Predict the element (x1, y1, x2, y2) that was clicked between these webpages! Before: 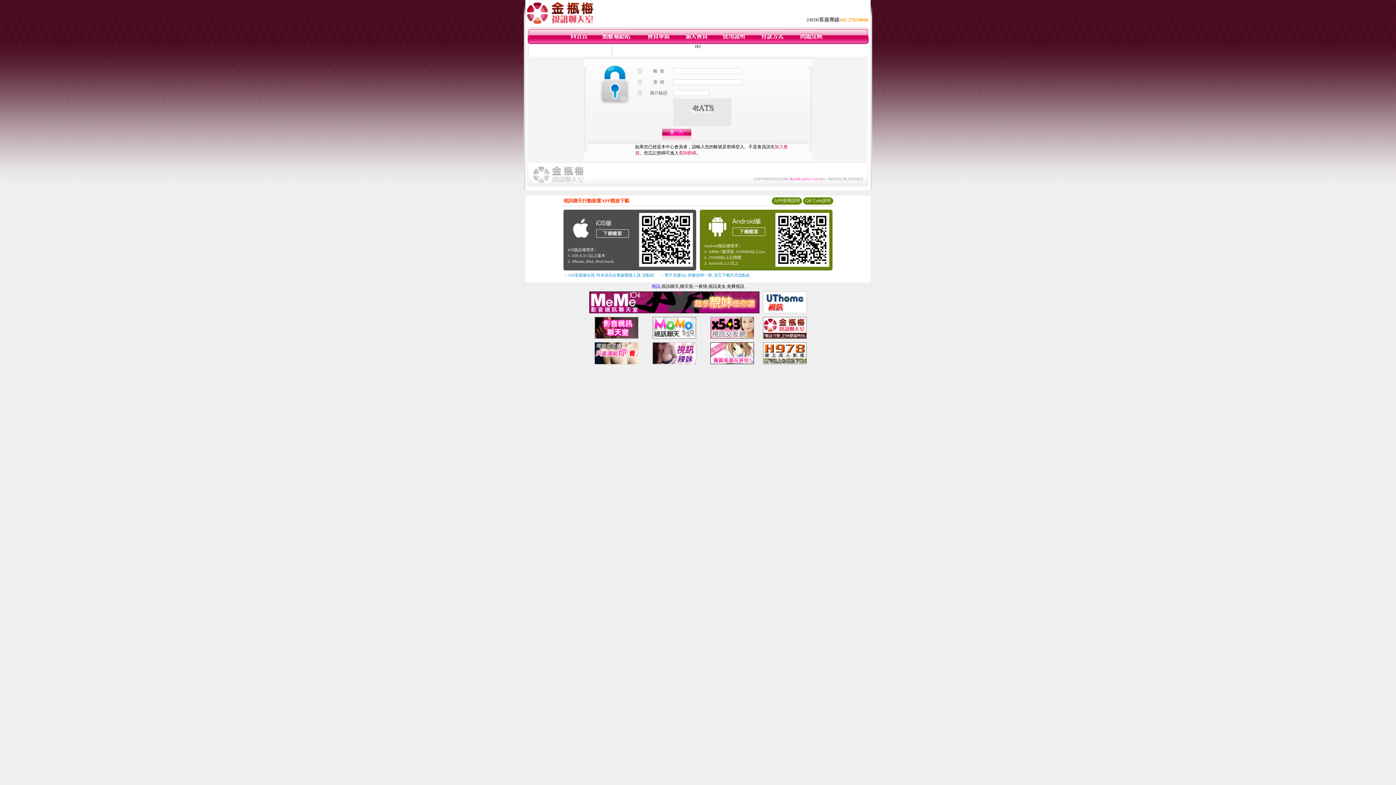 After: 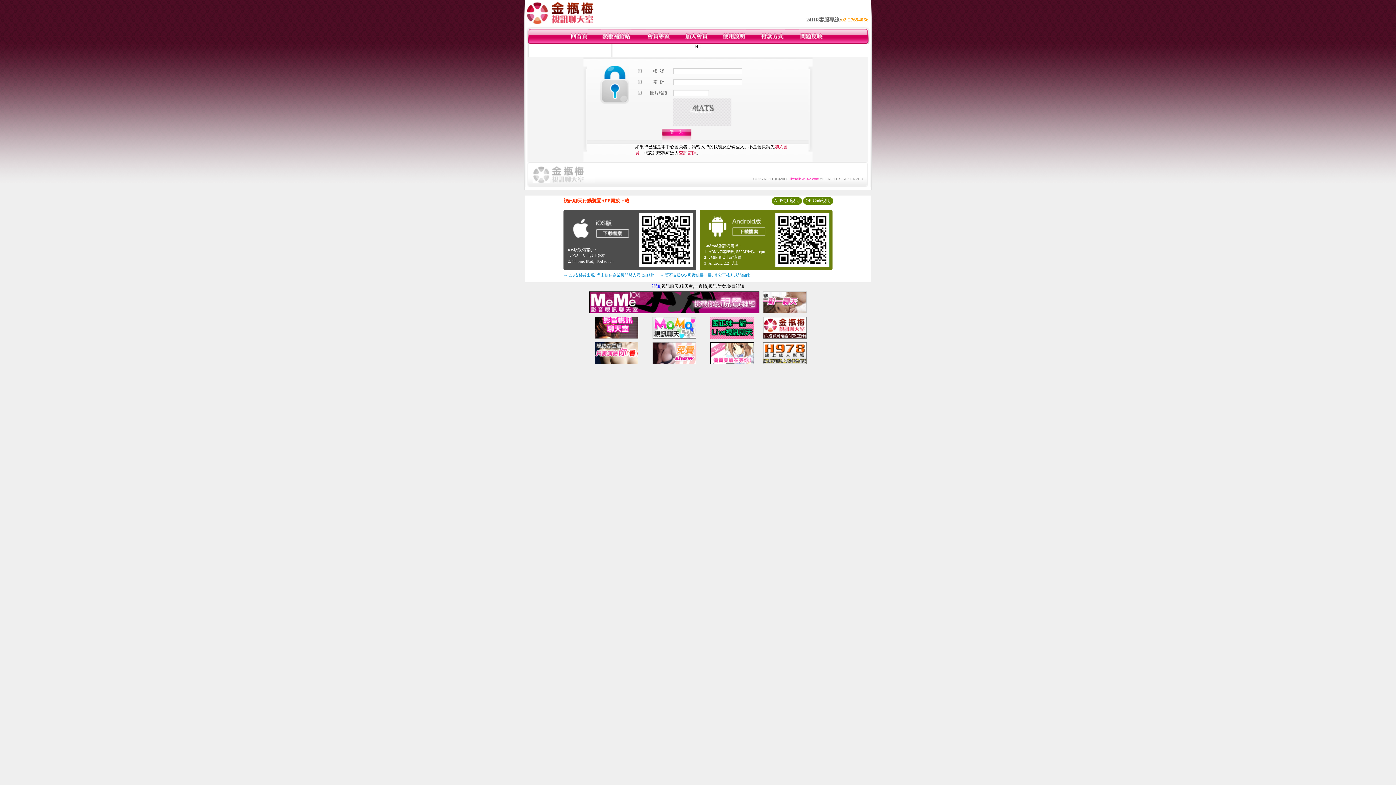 Action: bbox: (532, 179, 595, 184)